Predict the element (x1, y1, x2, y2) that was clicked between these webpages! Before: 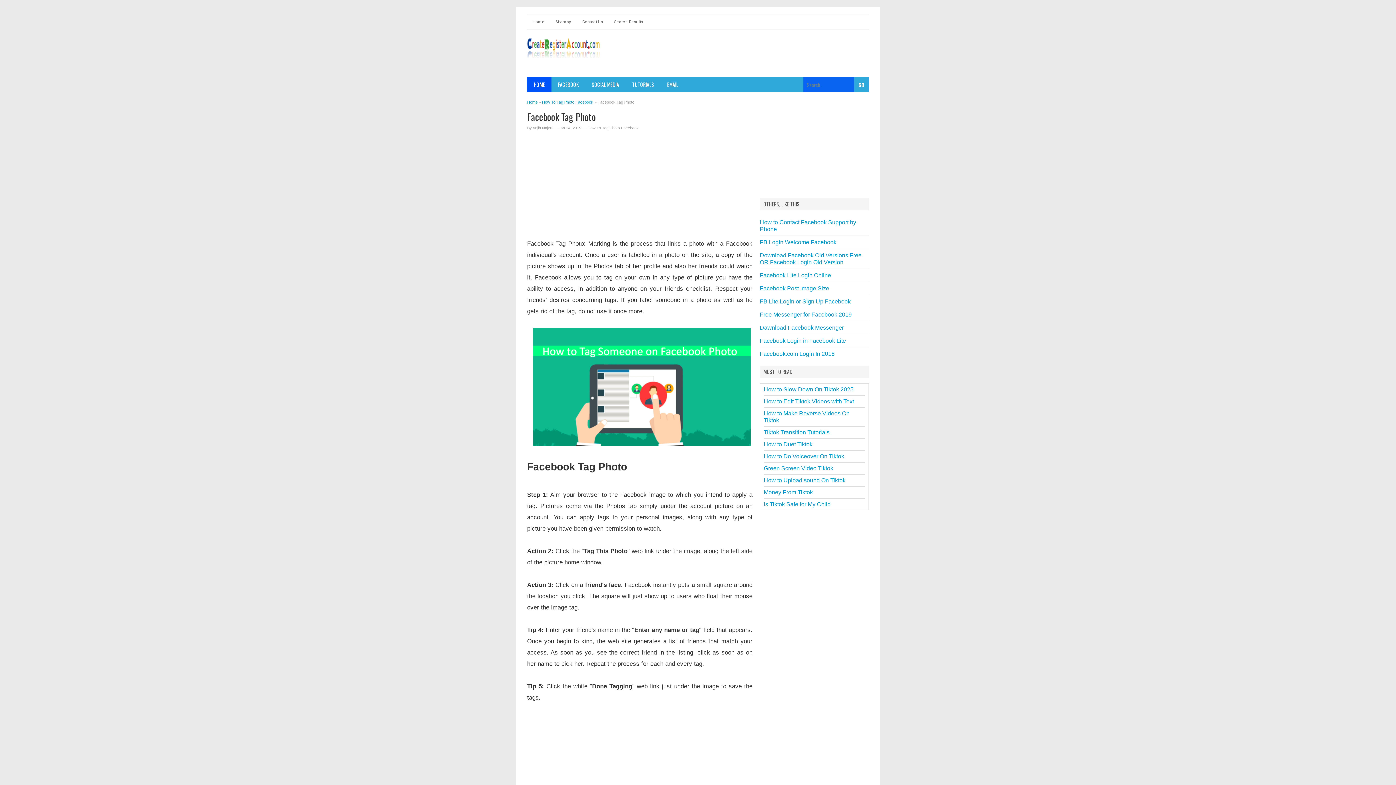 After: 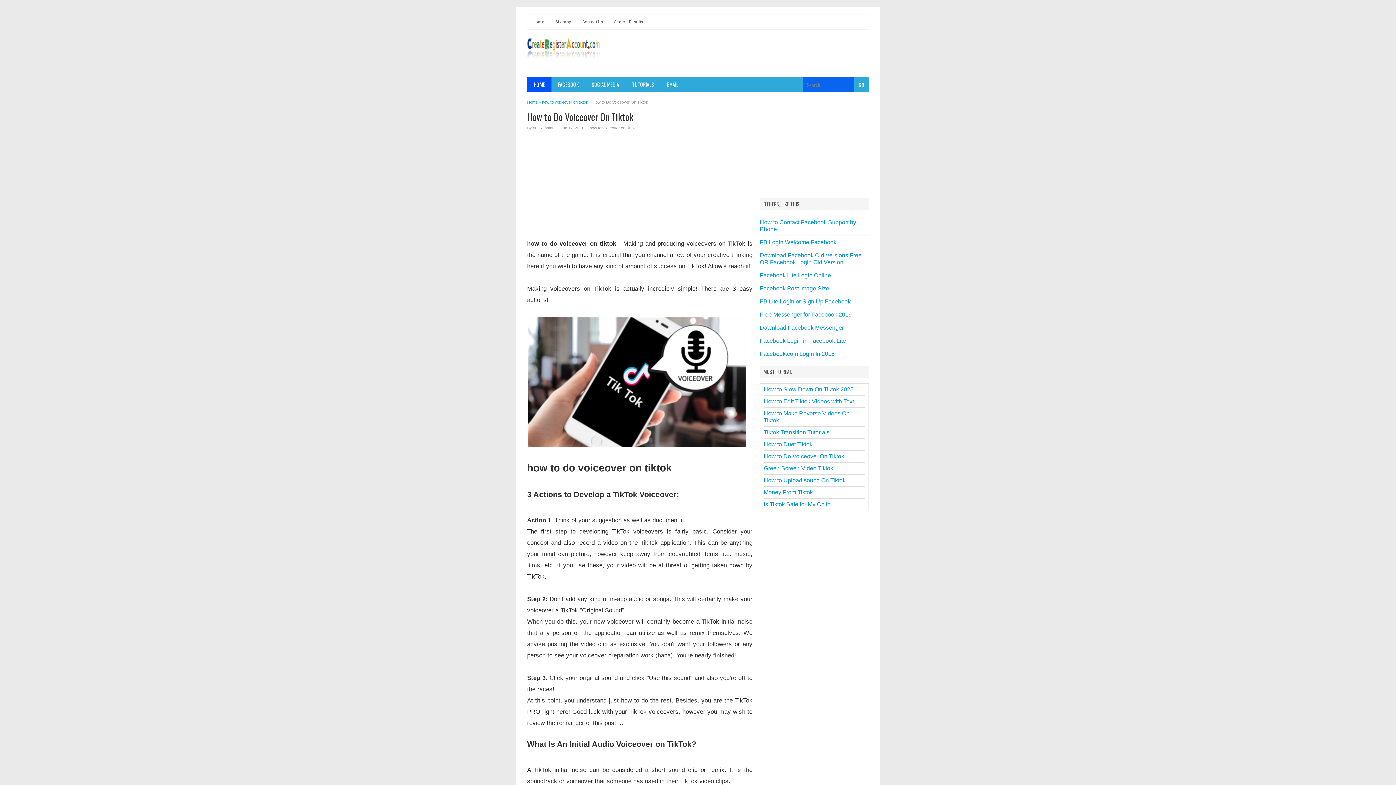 Action: label: How to Do Voiceover On Tiktok bbox: (764, 453, 844, 459)